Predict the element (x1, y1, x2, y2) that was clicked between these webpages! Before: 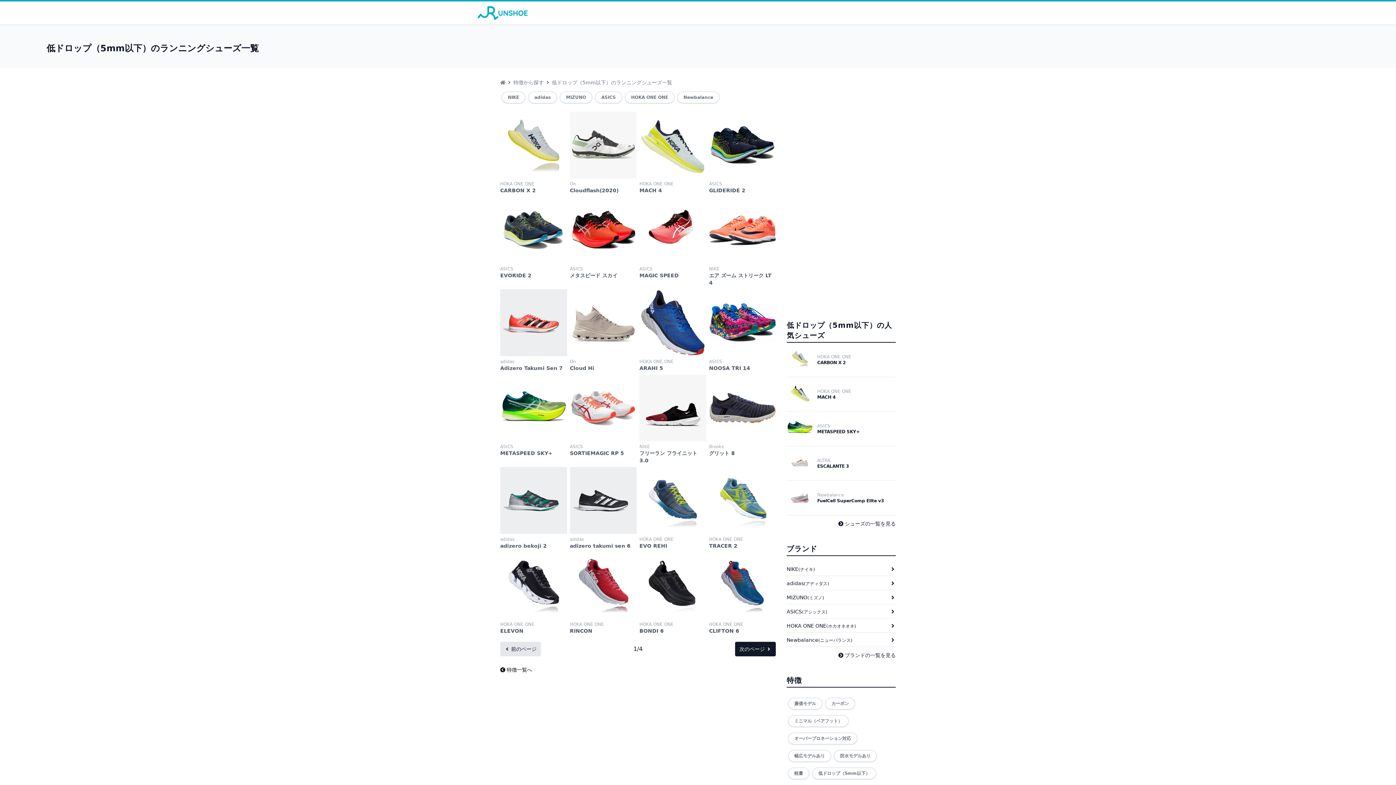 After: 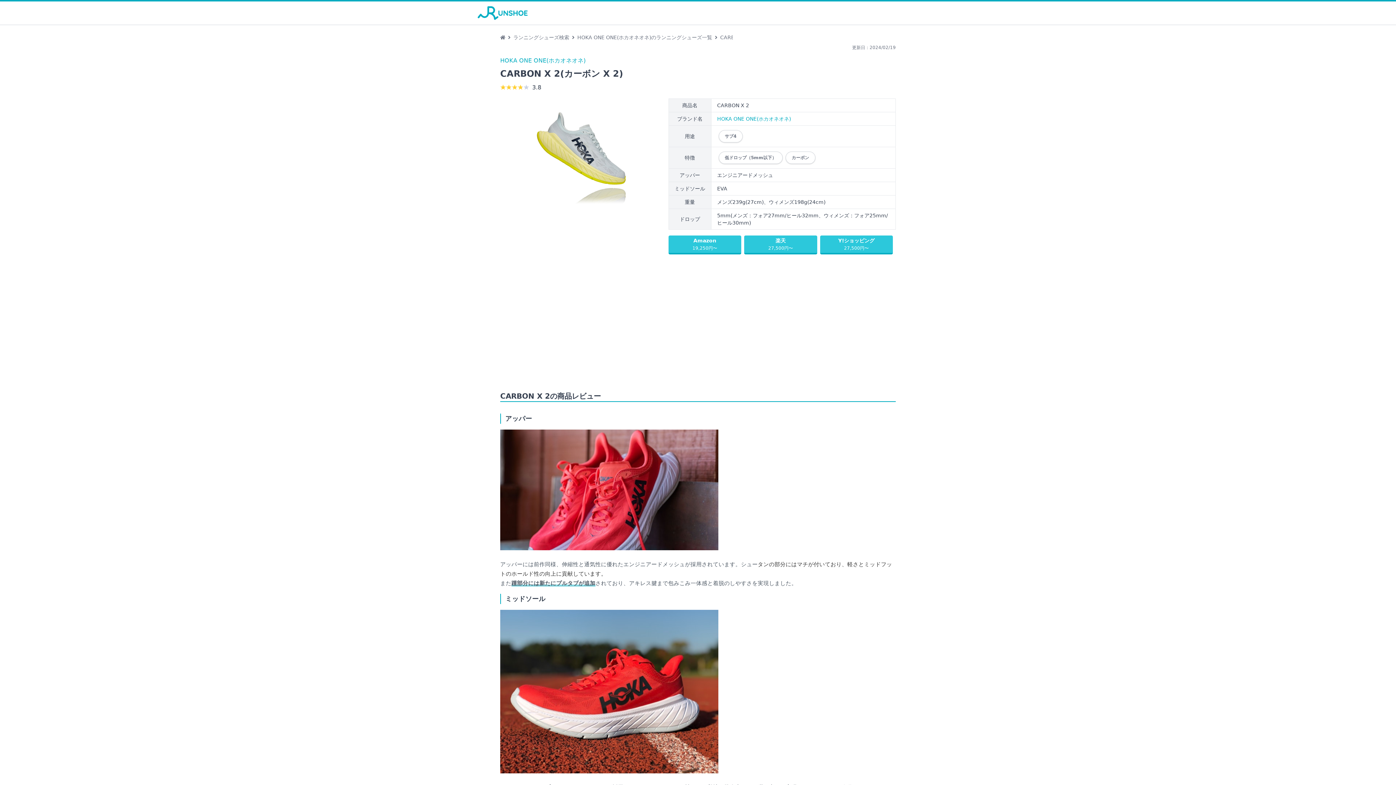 Action: bbox: (500, 172, 567, 194) label: HOKA ONE ONE

CARBON X 2